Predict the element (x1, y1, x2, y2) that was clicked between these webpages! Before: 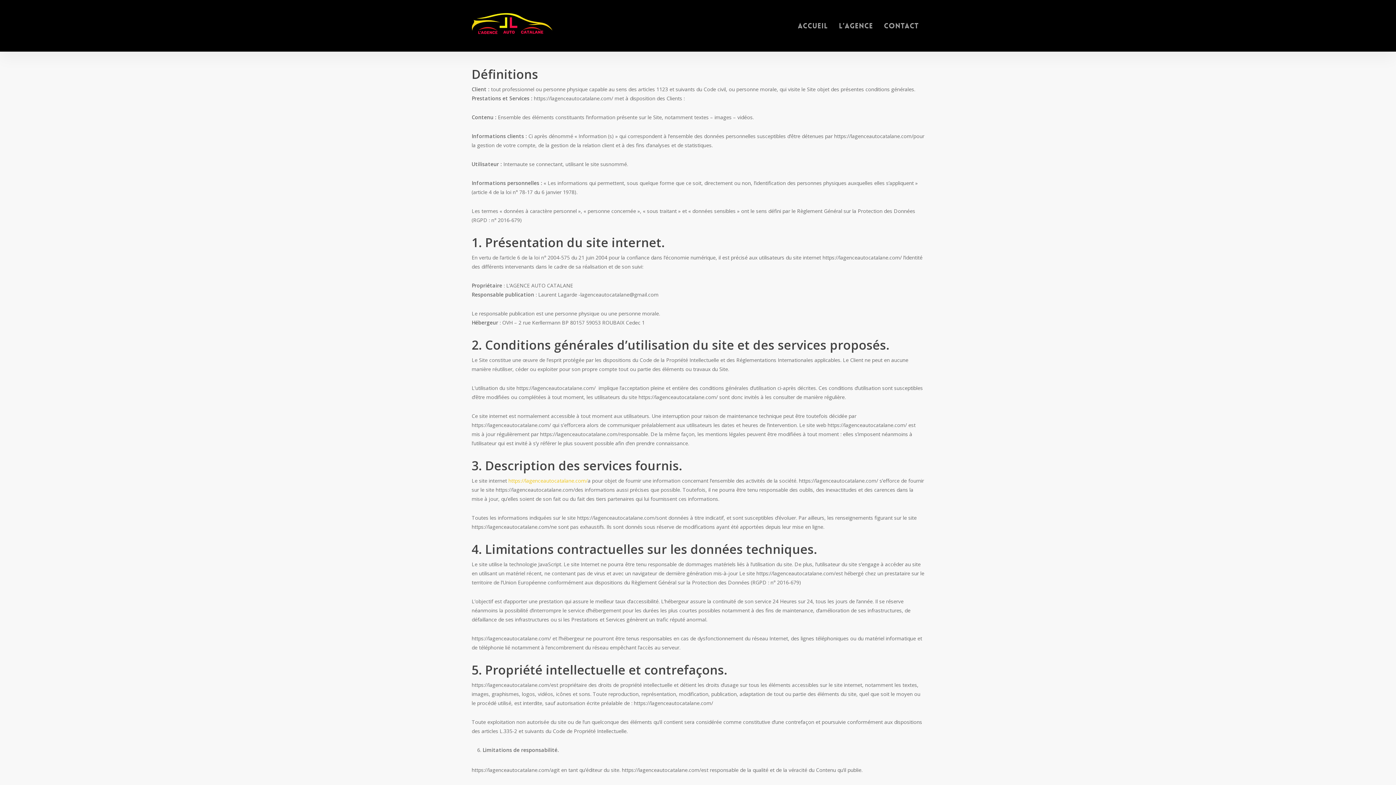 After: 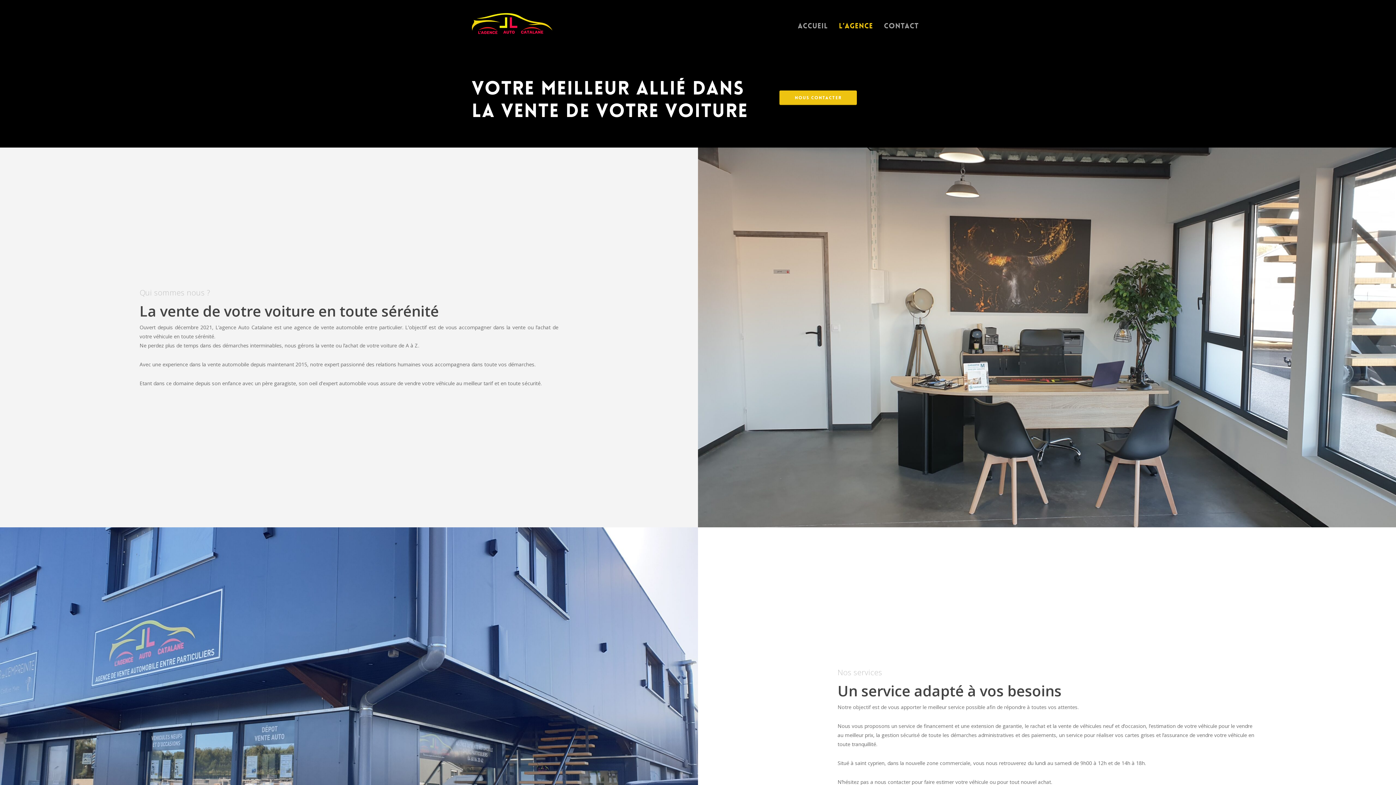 Action: bbox: (833, 20, 878, 30) label: L’agence